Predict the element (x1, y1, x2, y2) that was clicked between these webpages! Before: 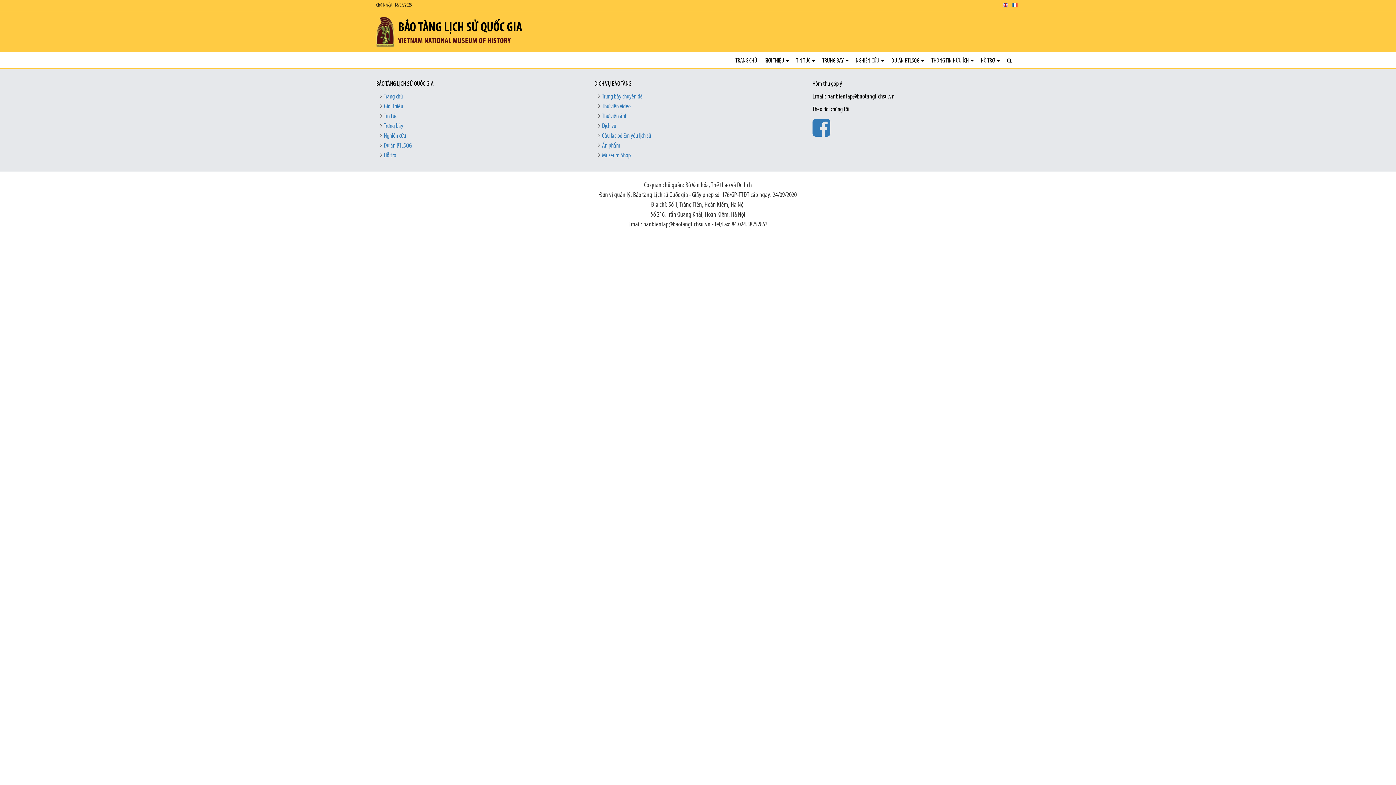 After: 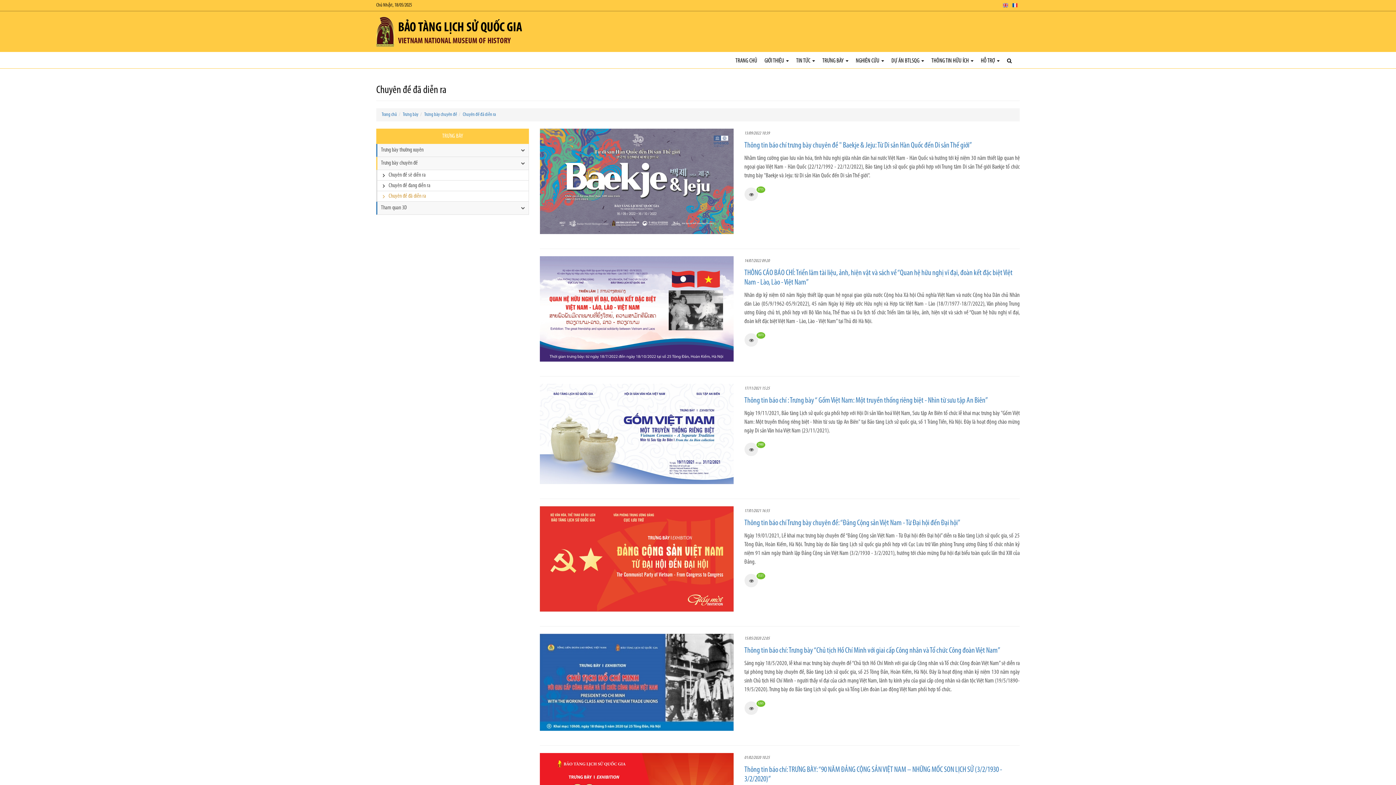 Action: label: Trưng bày chuyên đề bbox: (598, 93, 642, 100)